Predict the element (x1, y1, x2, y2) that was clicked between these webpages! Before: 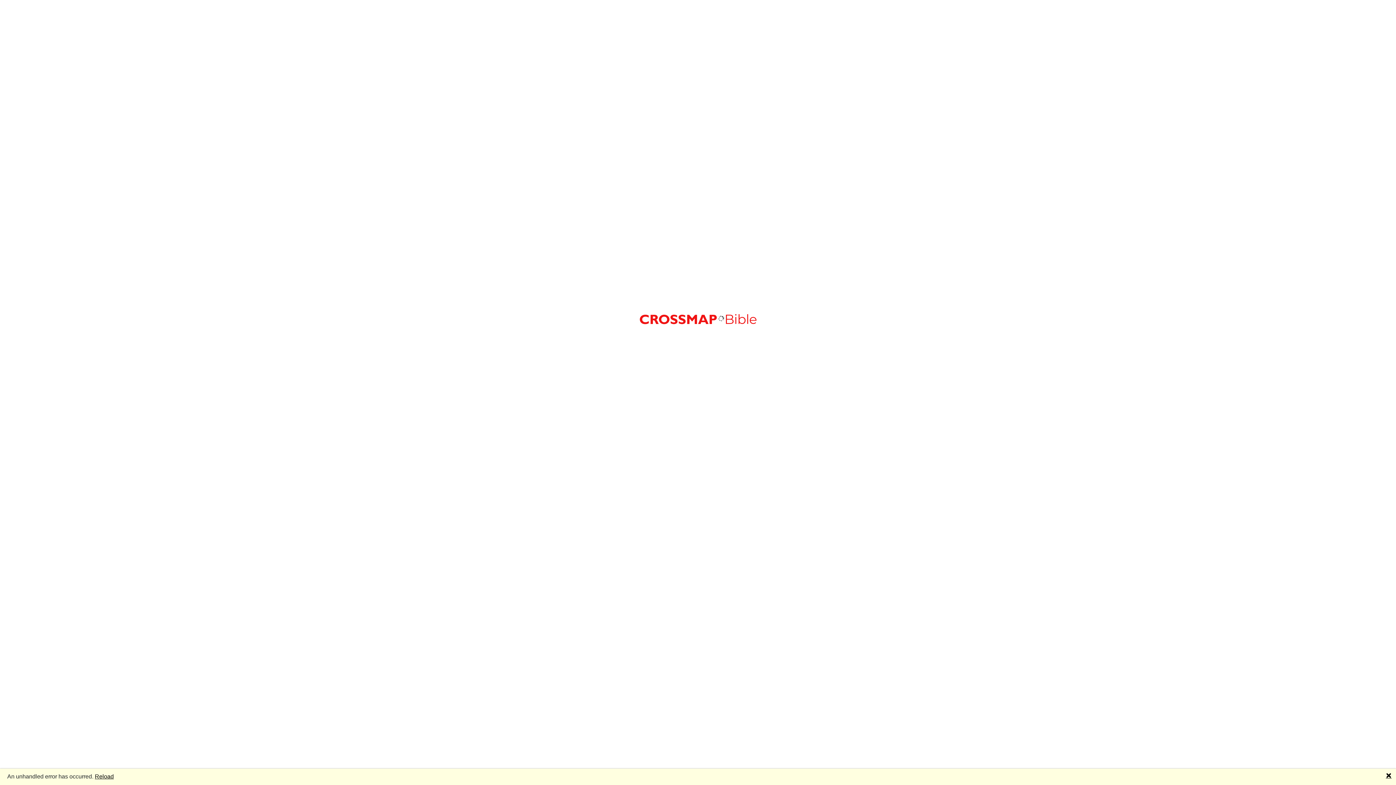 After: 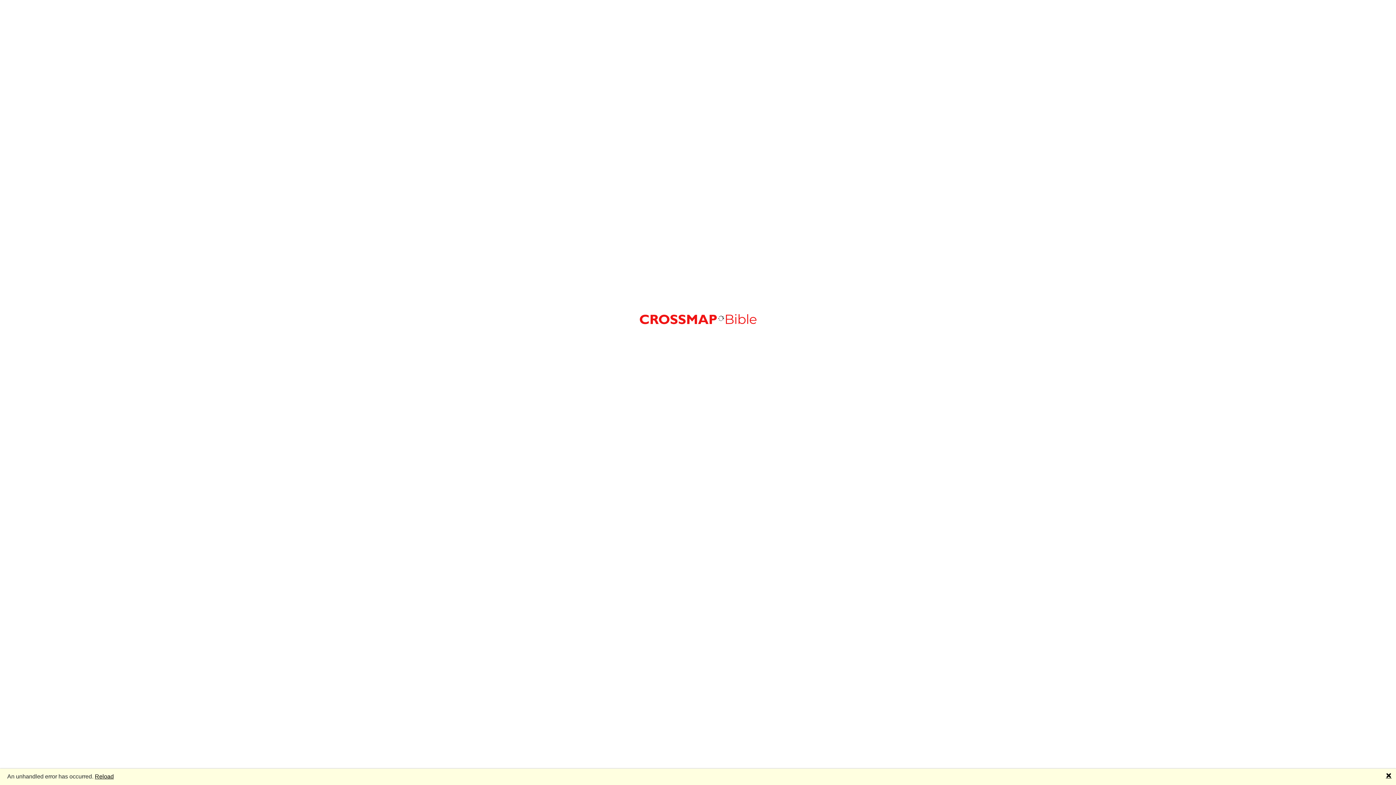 Action: label: Reload bbox: (94, 773, 113, 779)